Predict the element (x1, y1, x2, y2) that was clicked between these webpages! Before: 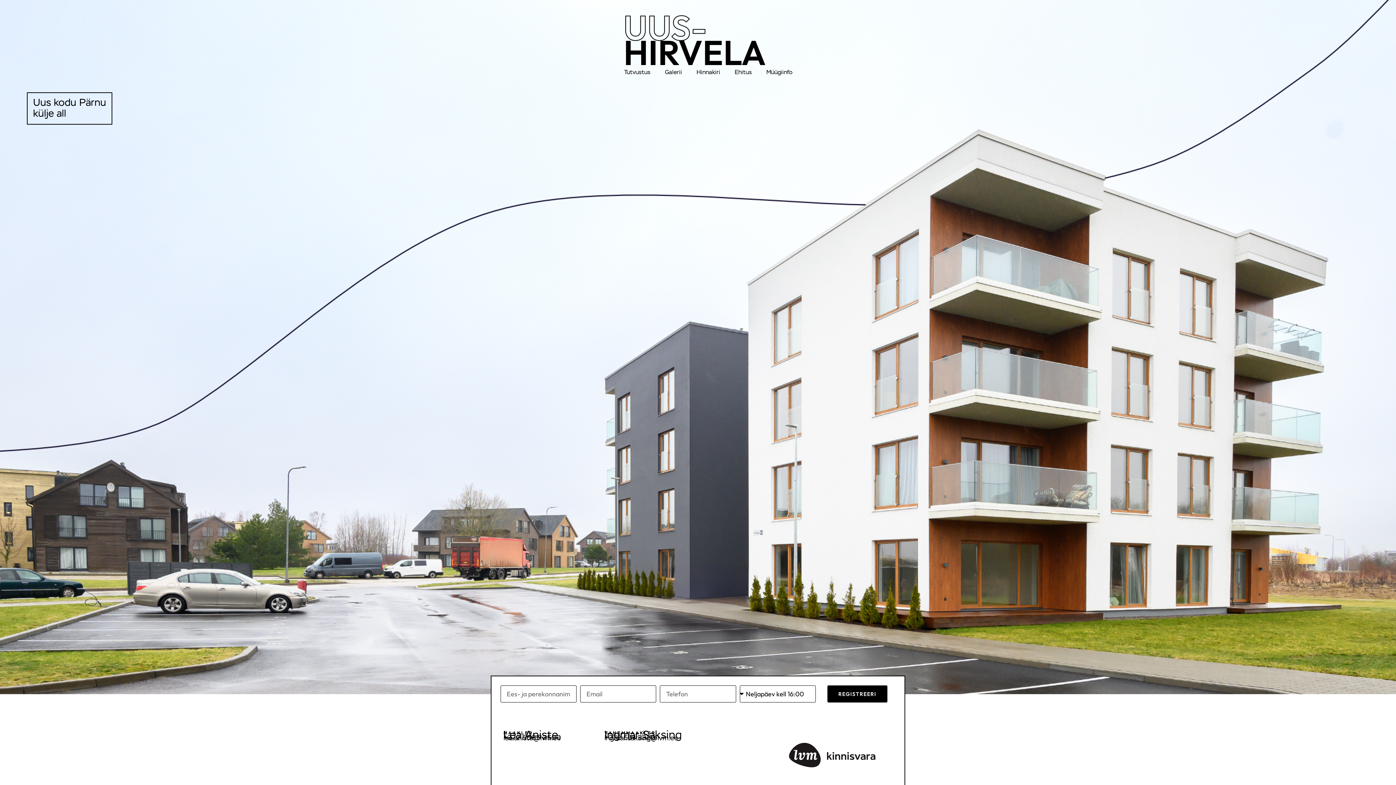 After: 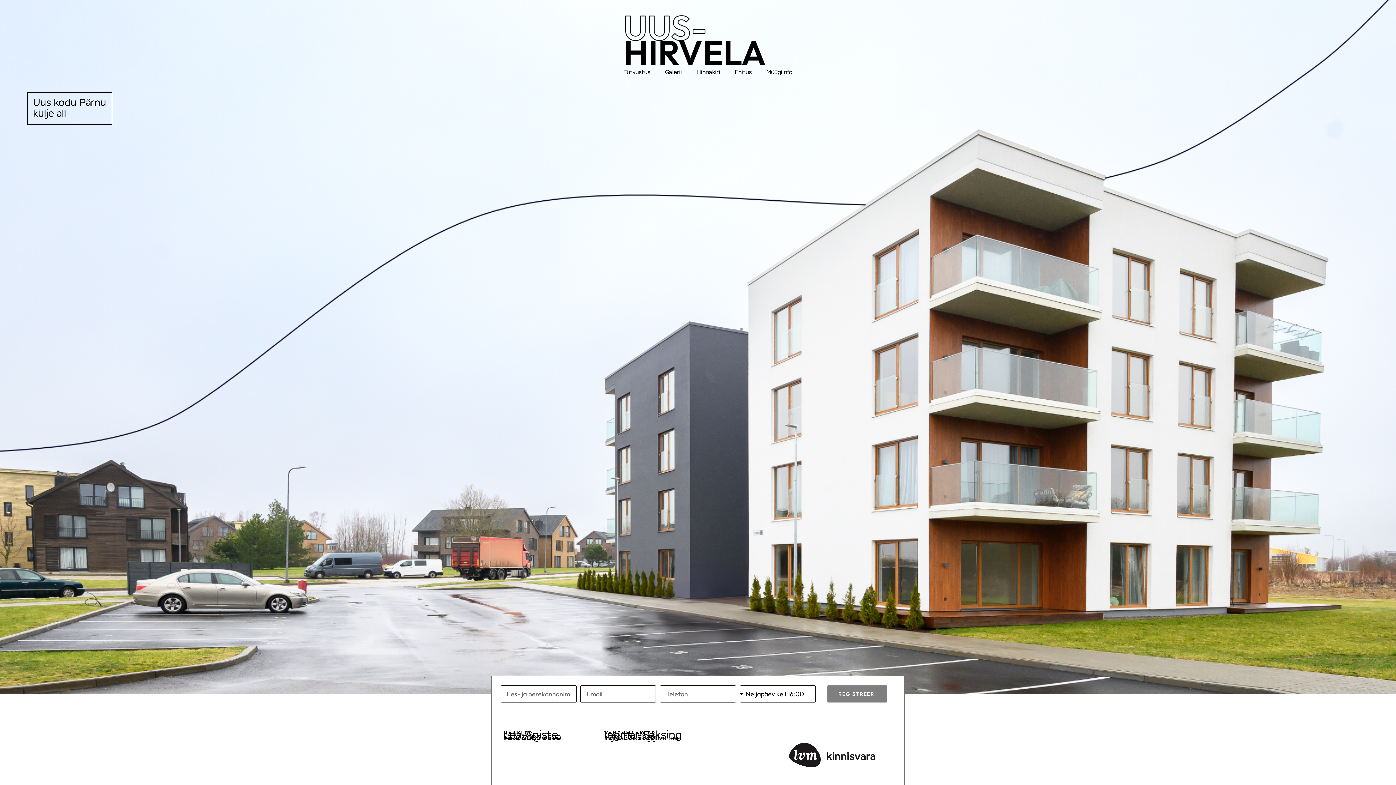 Action: label: REGISTREERI bbox: (827, 685, 887, 703)